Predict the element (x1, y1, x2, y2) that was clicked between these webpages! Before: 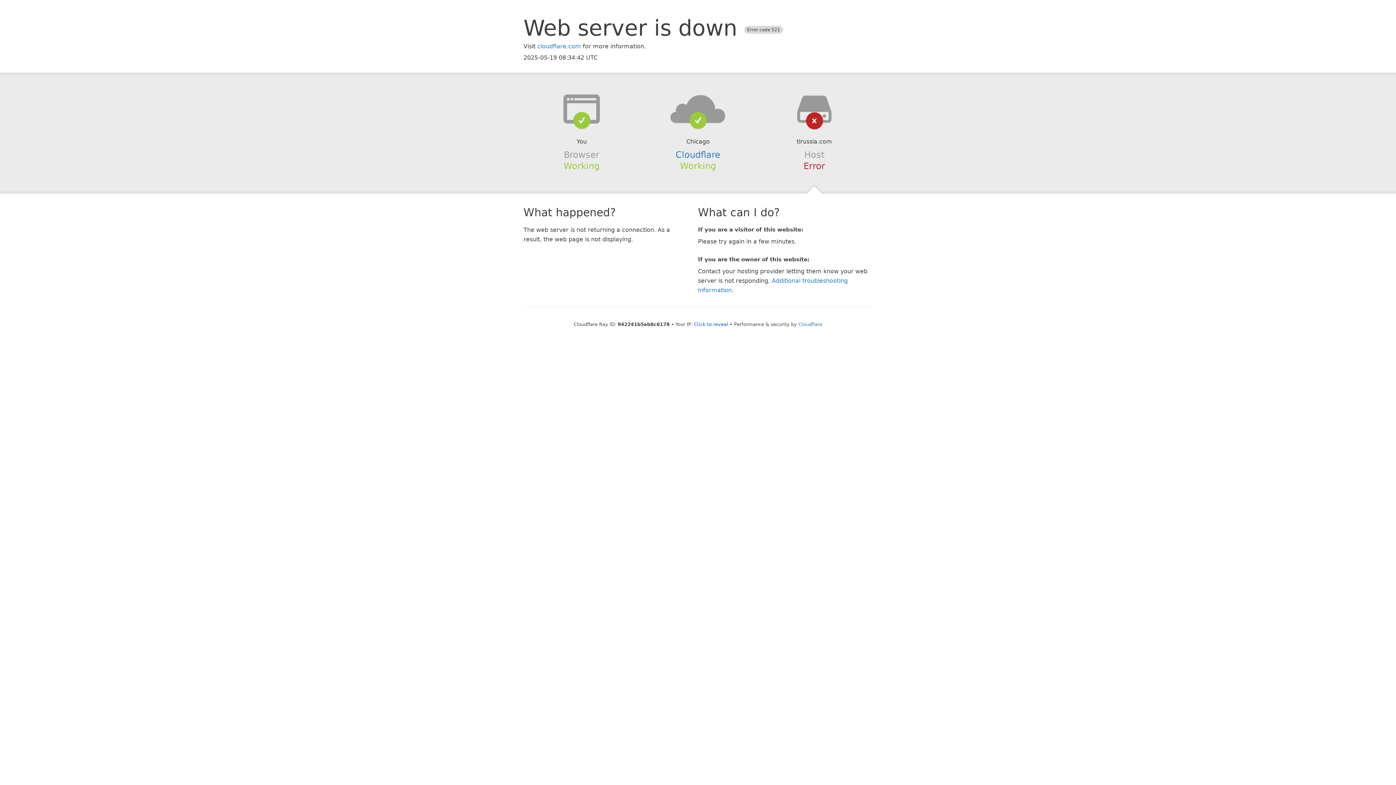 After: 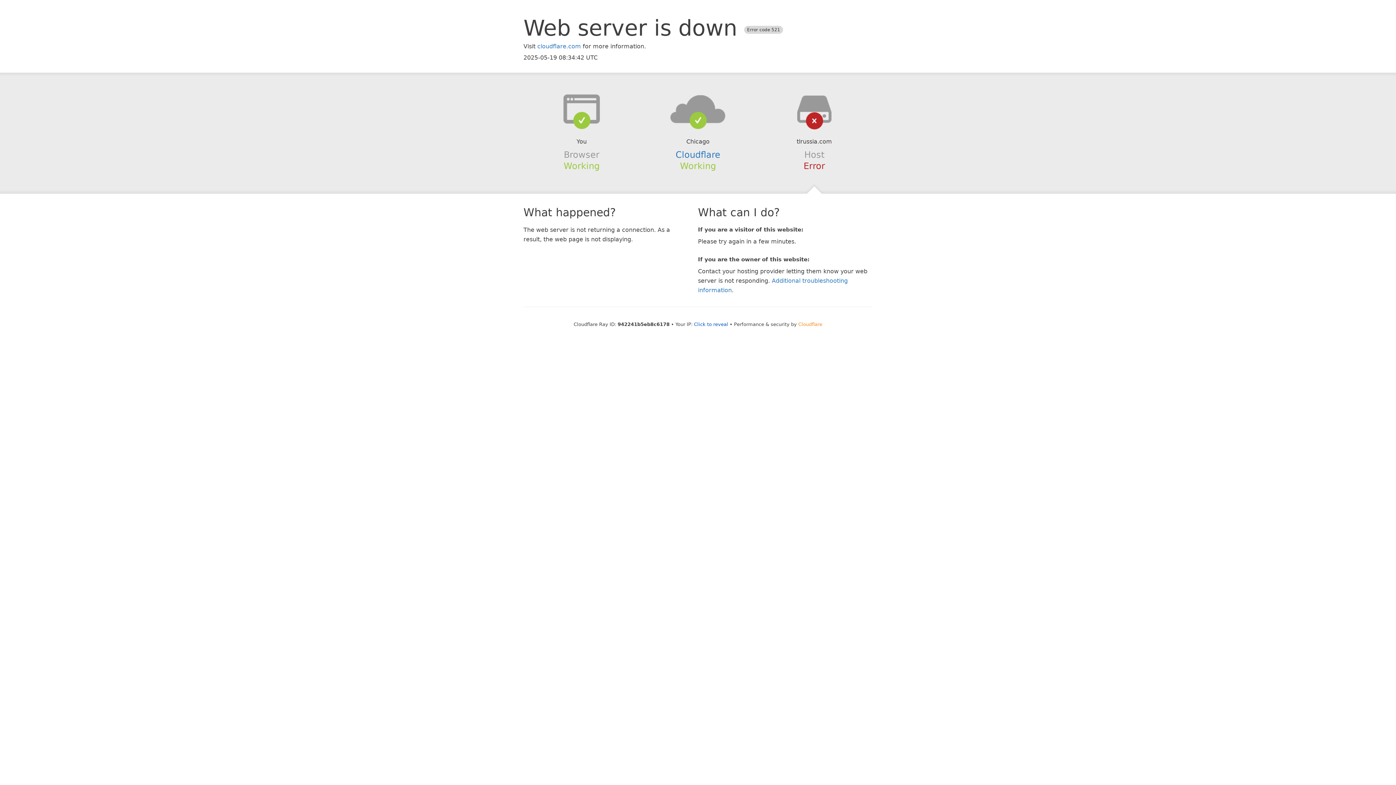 Action: bbox: (798, 321, 822, 327) label: Cloudflare